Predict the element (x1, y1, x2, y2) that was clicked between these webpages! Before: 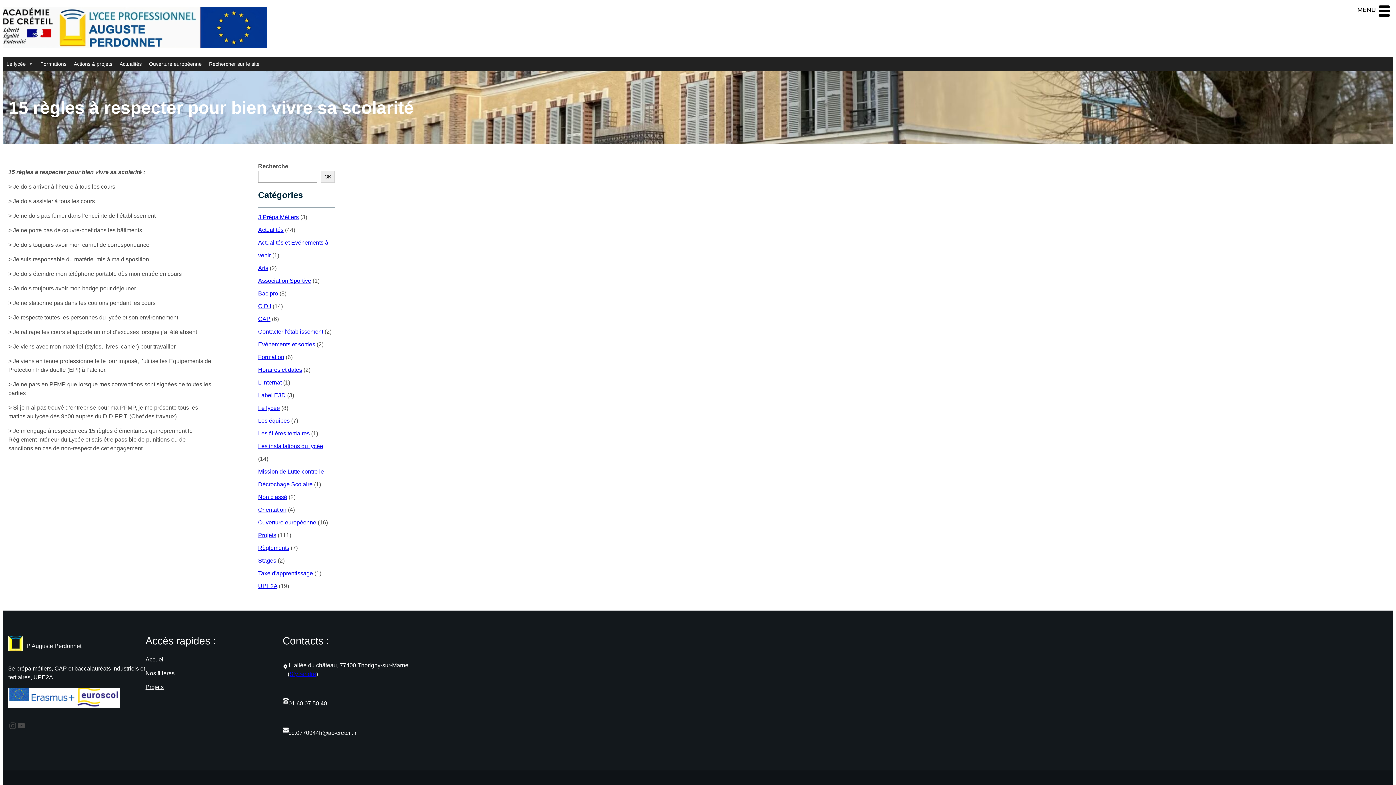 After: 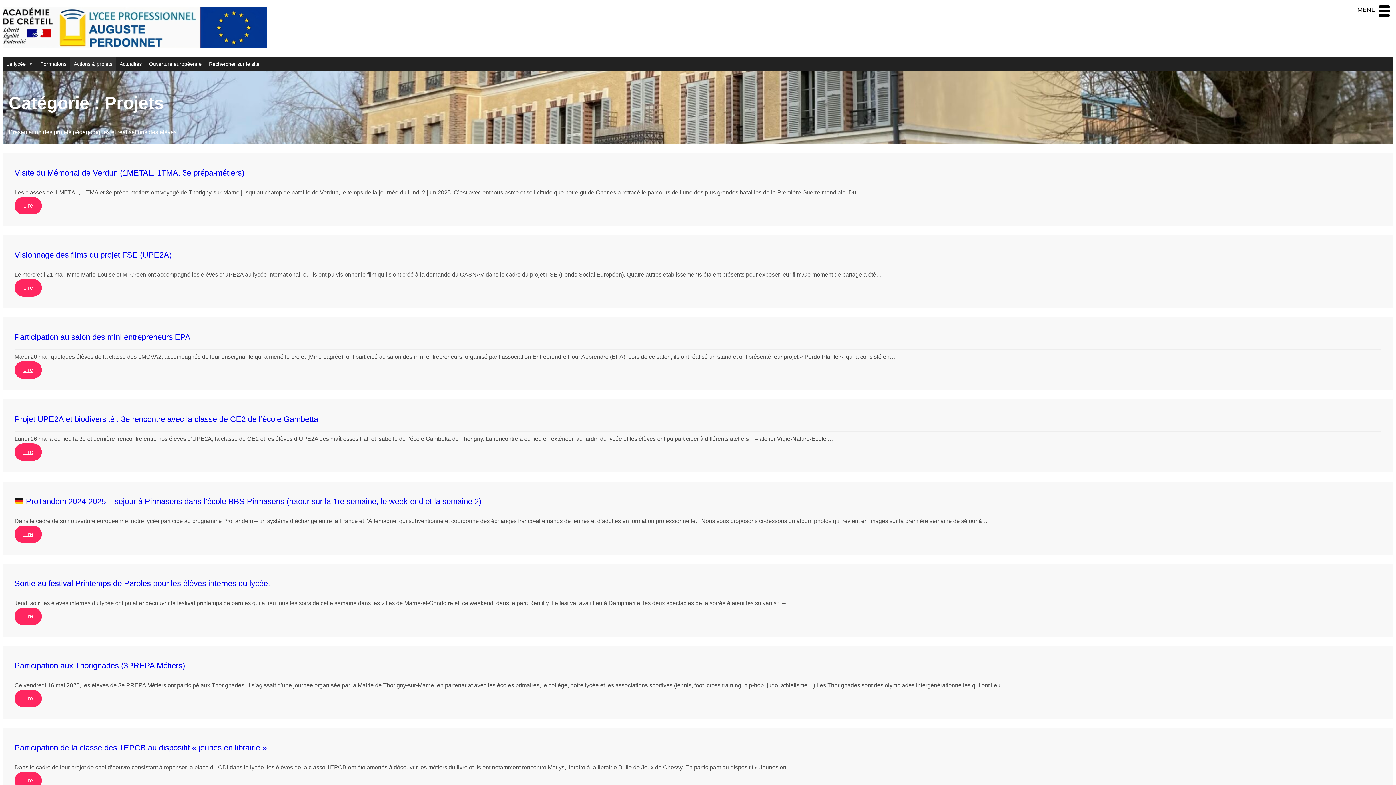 Action: bbox: (70, 56, 116, 71) label: Actions & projets